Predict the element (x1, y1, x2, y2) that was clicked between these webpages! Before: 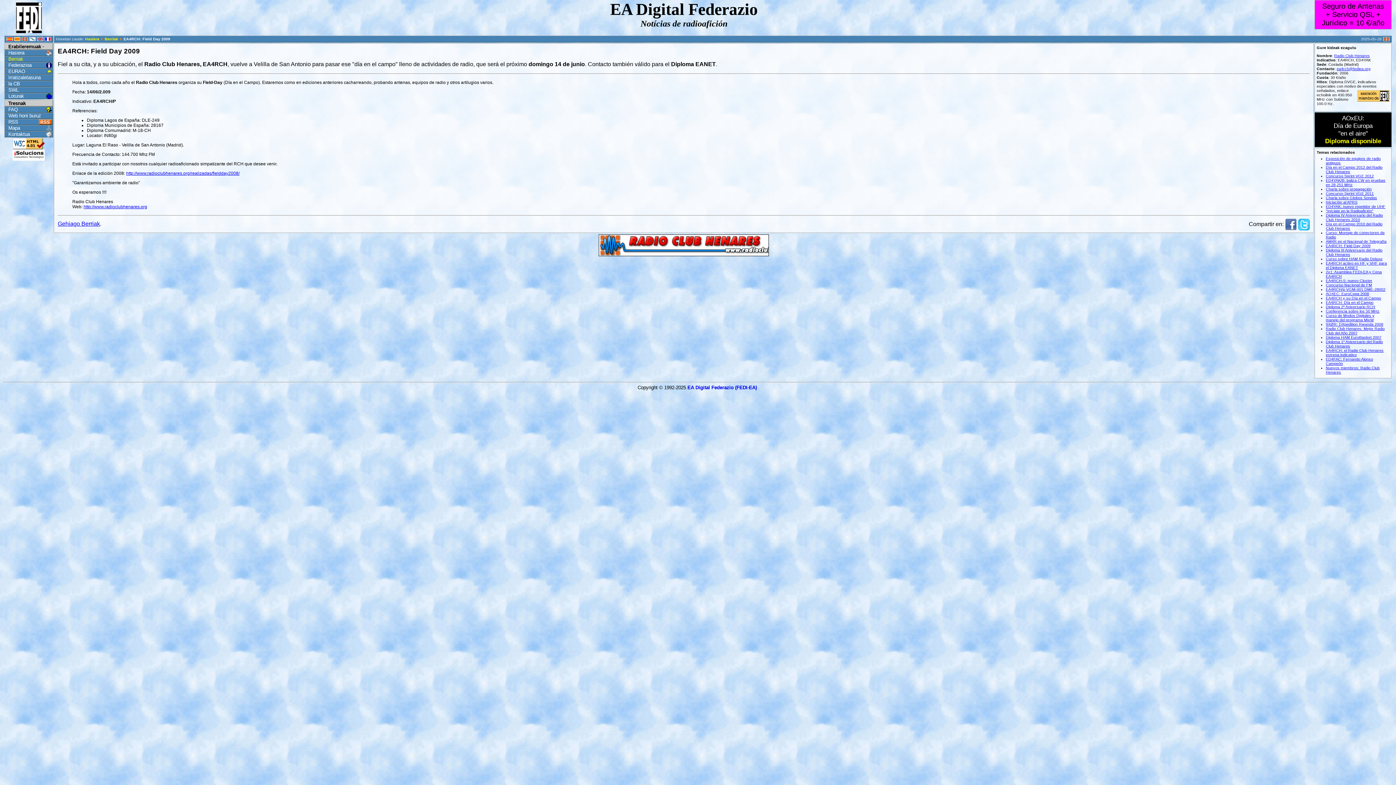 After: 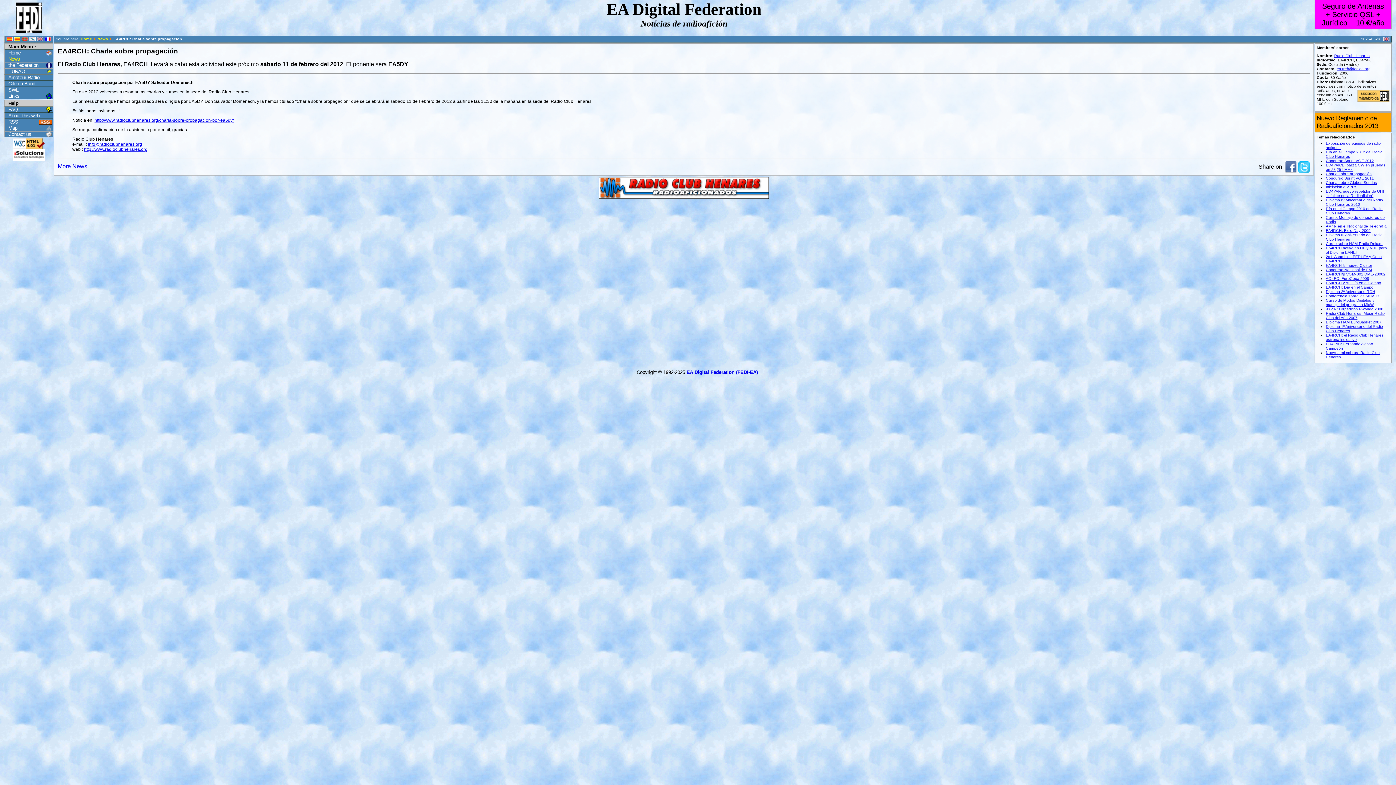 Action: label: Charla sobre propagación bbox: (1326, 186, 1372, 191)